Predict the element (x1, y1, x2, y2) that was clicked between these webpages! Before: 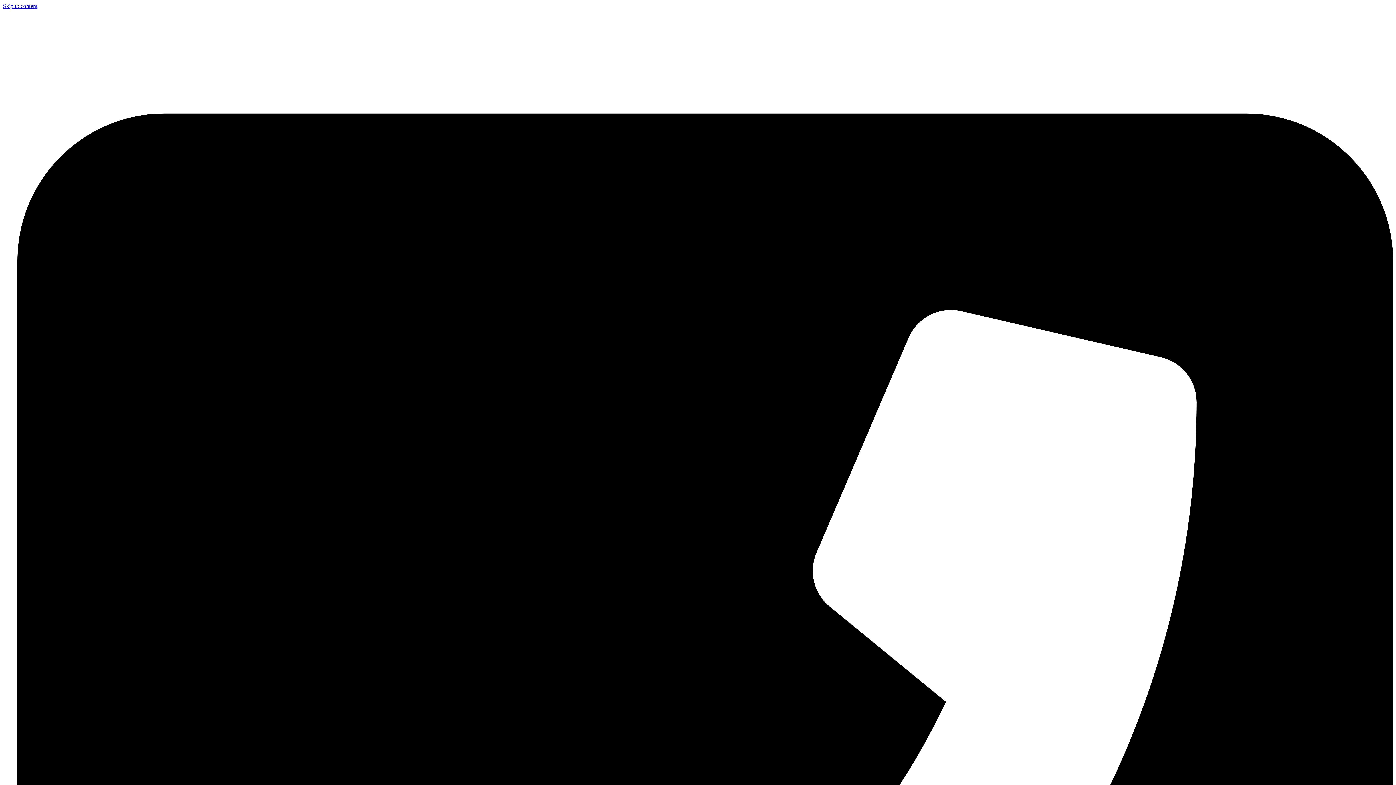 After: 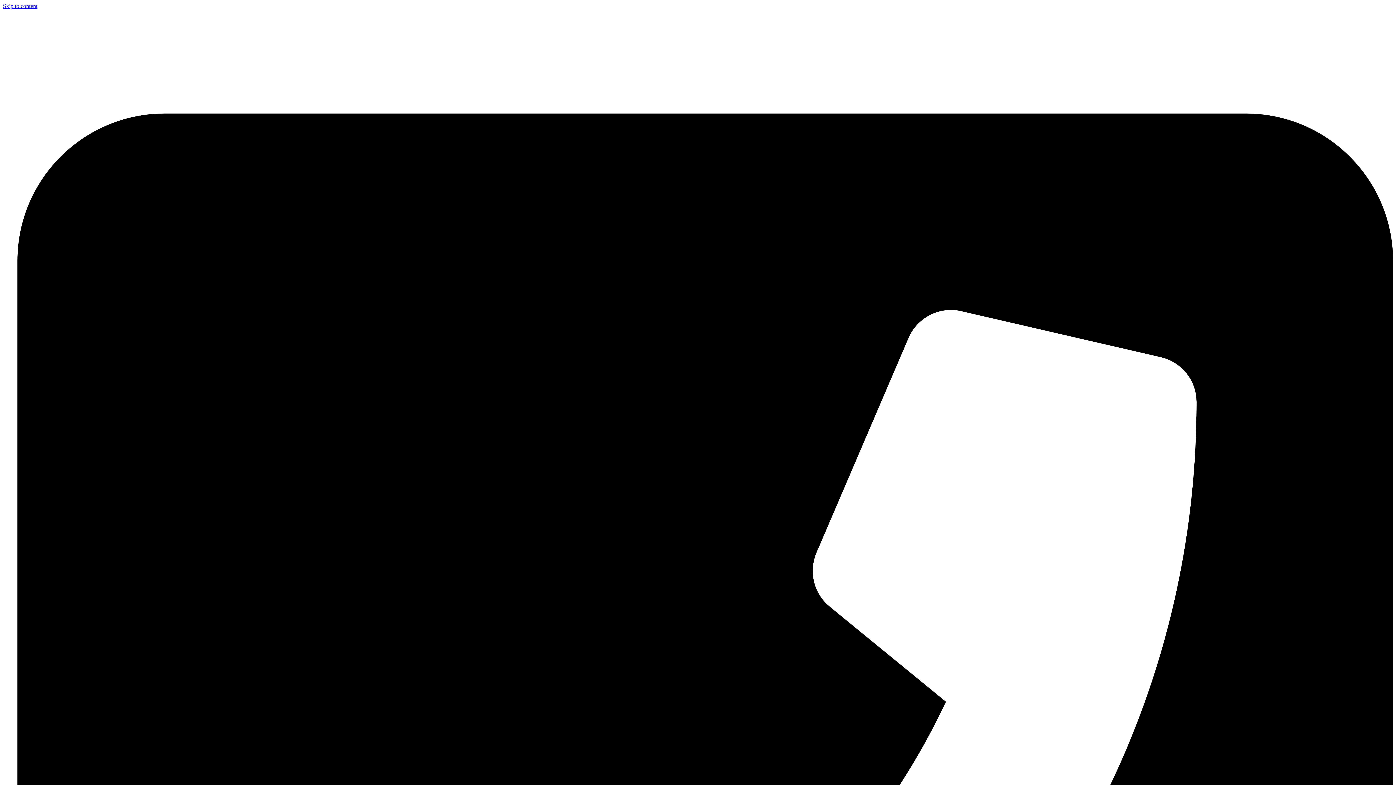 Action: bbox: (2, 2, 37, 9) label: Skip to content